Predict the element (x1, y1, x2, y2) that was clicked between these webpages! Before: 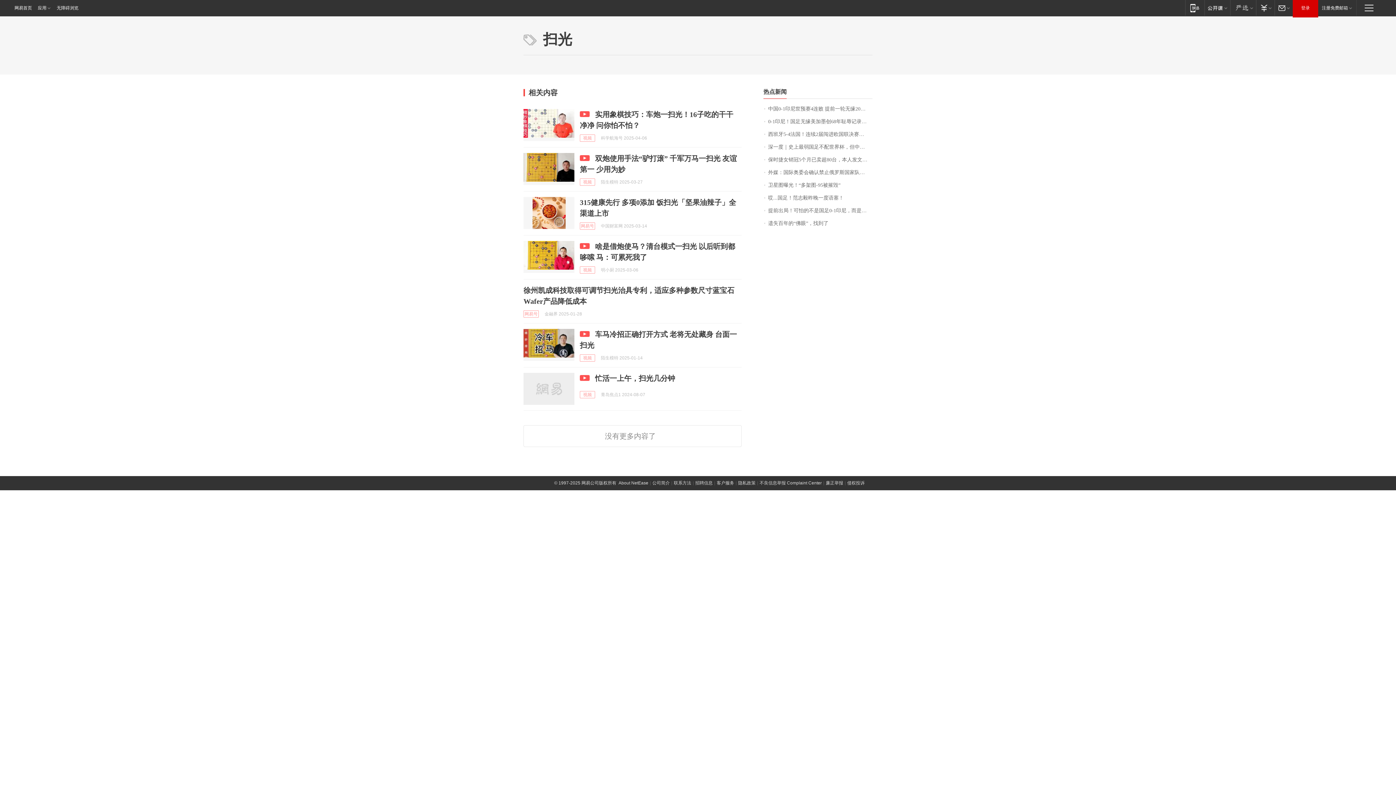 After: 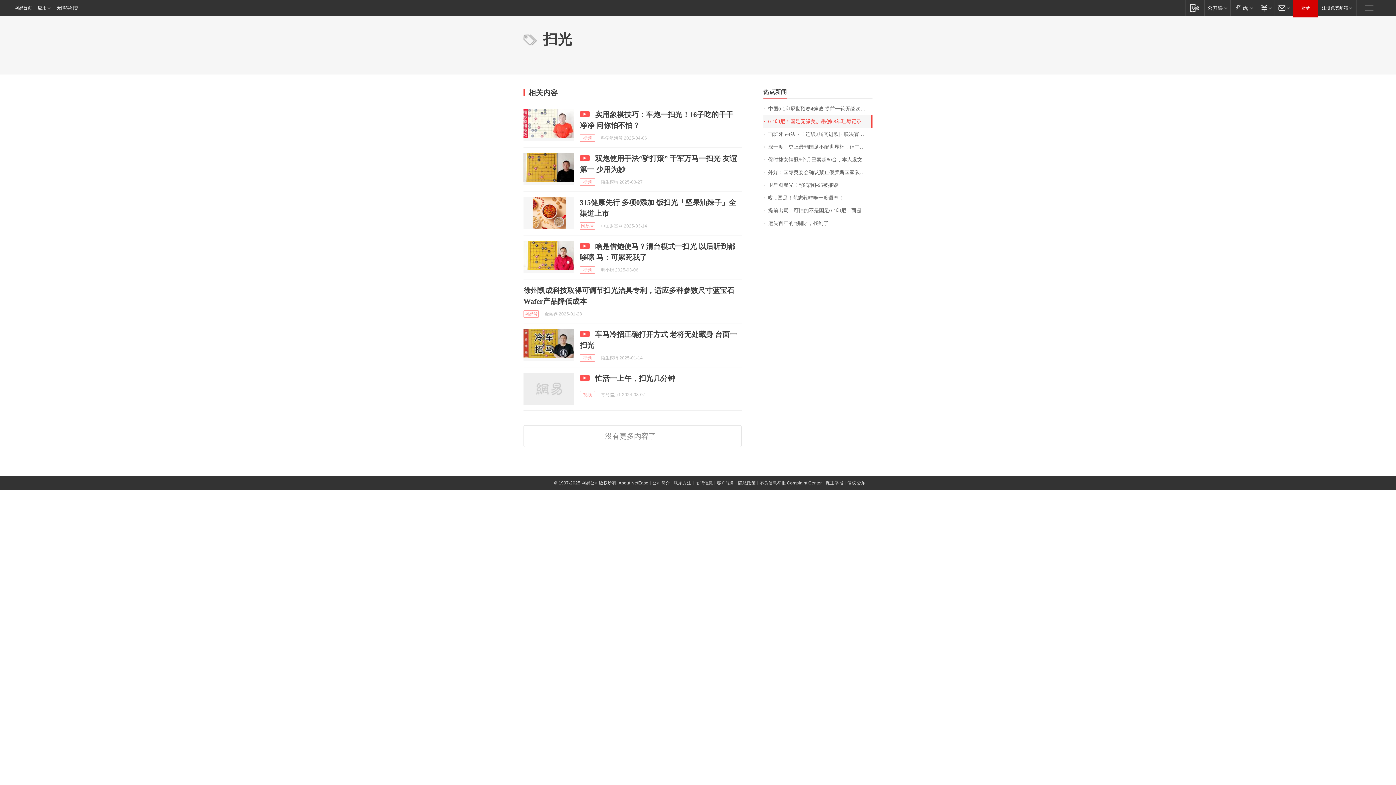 Action: bbox: (763, 115, 872, 128) label: 0-1印尼！国足无缘美加墨创68年耻辱记录，杨泽翔遭网爆：没脑子